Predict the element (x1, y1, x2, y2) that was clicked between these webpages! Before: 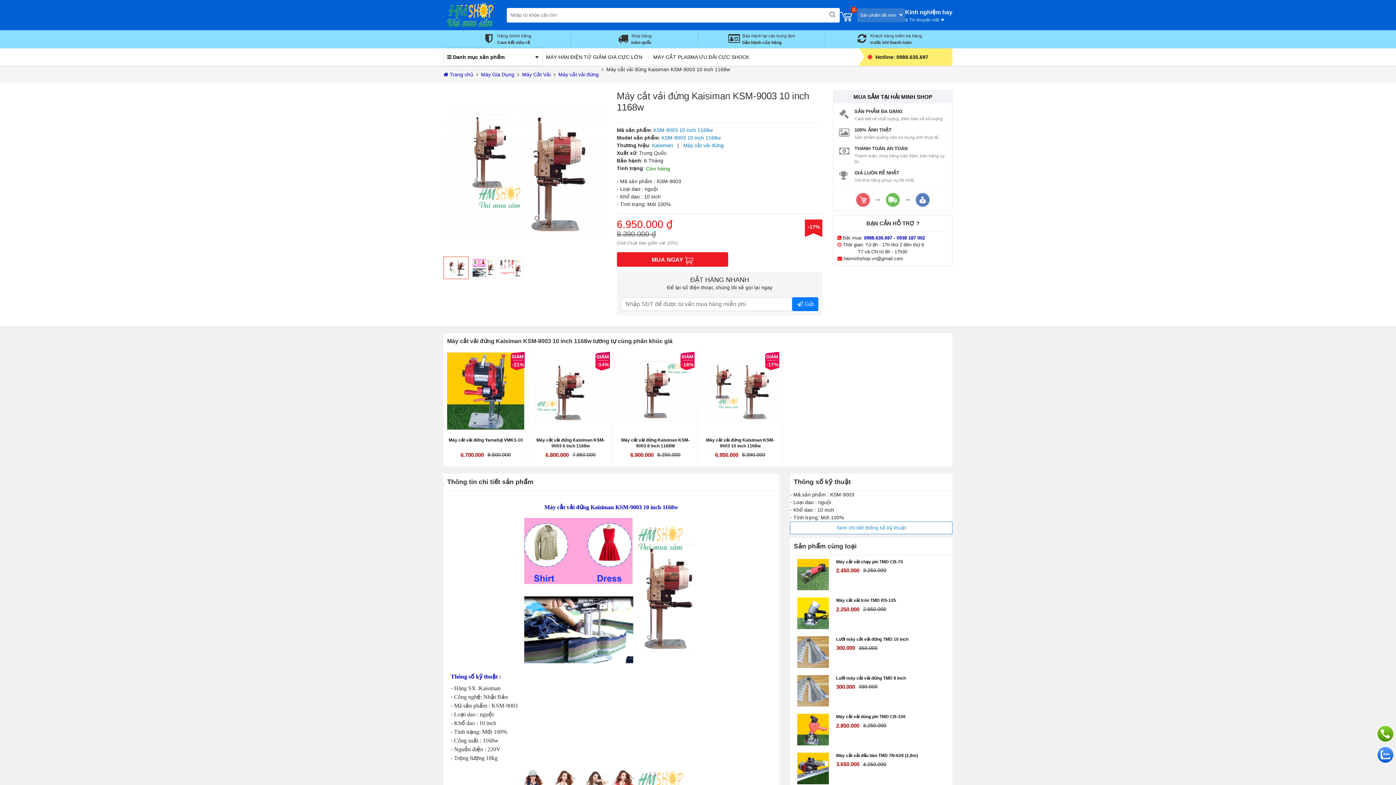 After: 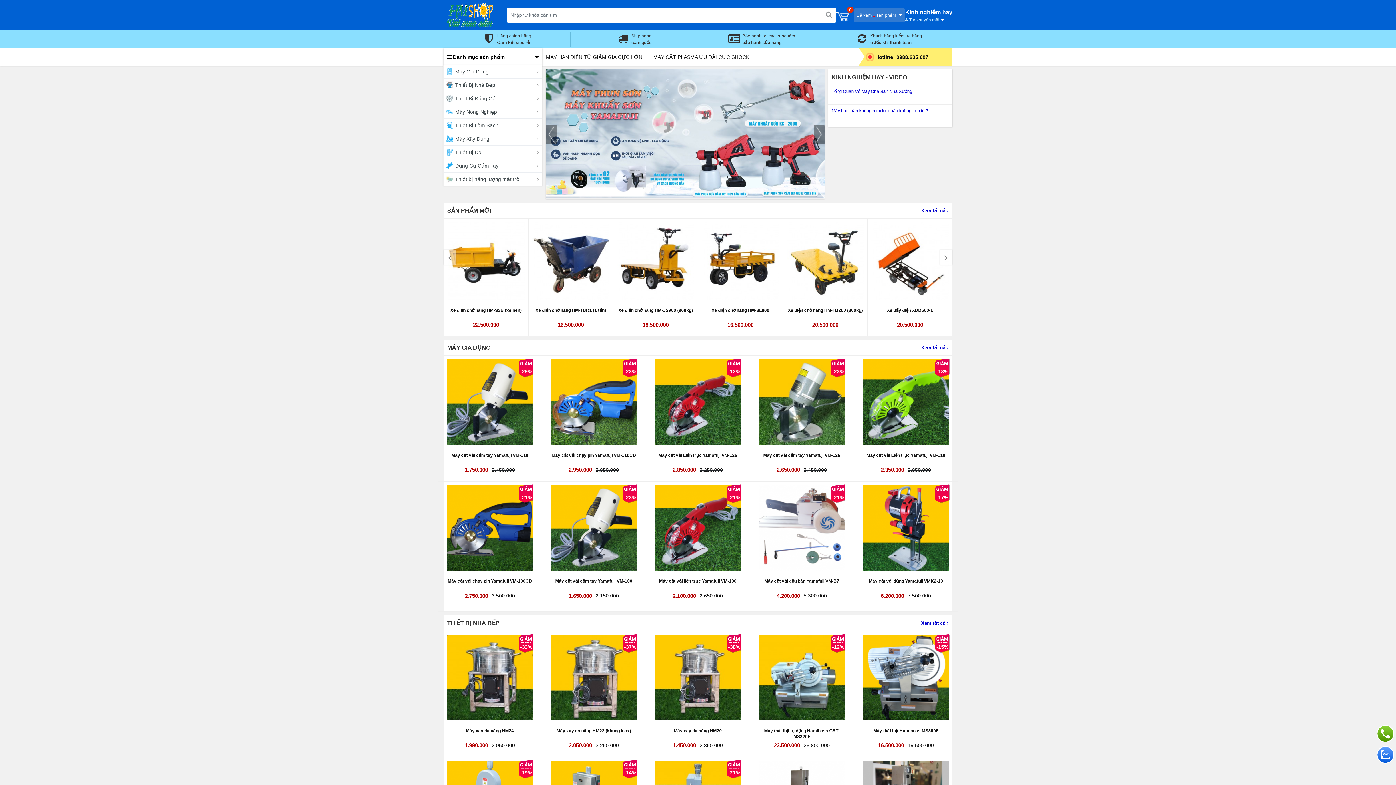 Action: label: MÁY CẮT PLASMA ƯU ĐÃI CỰC SHOCK bbox: (653, 48, 749, 65)